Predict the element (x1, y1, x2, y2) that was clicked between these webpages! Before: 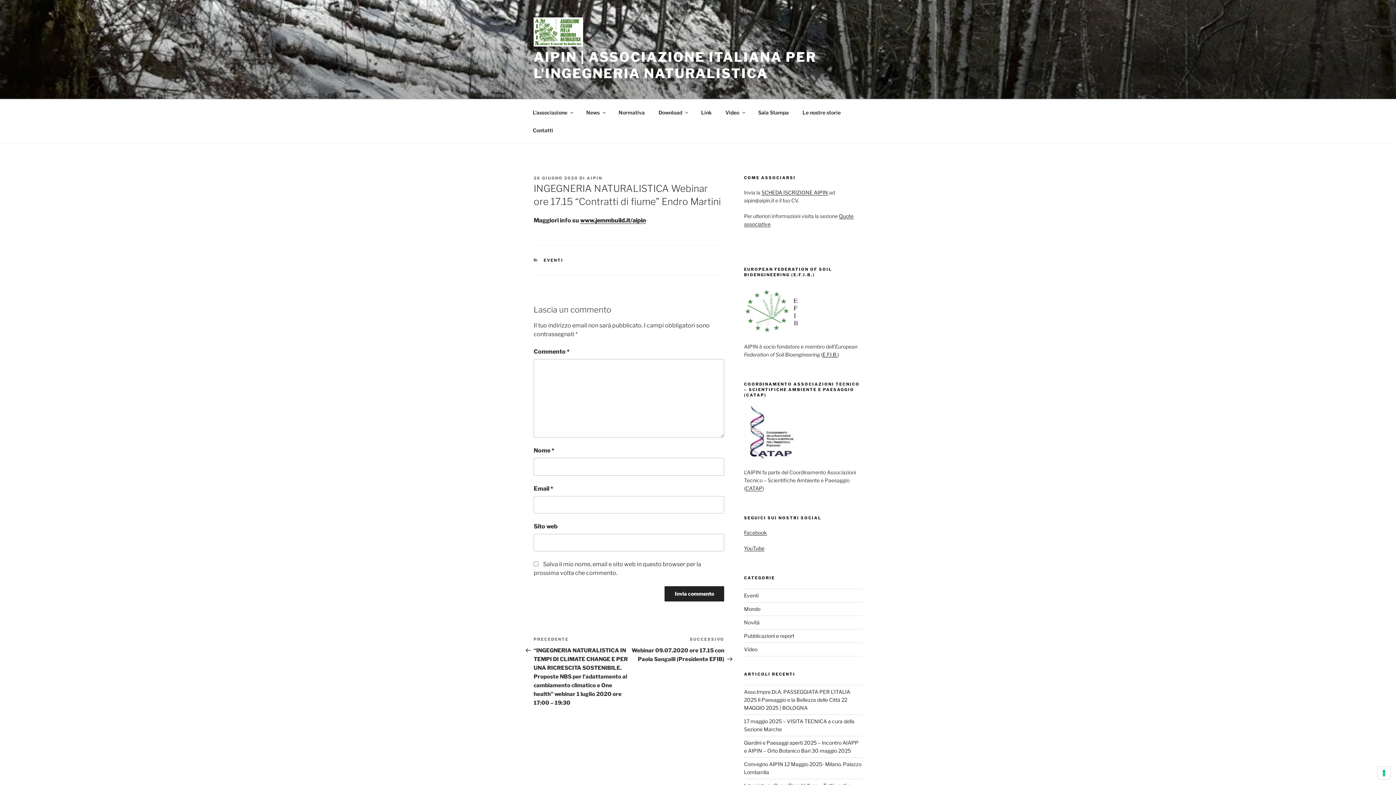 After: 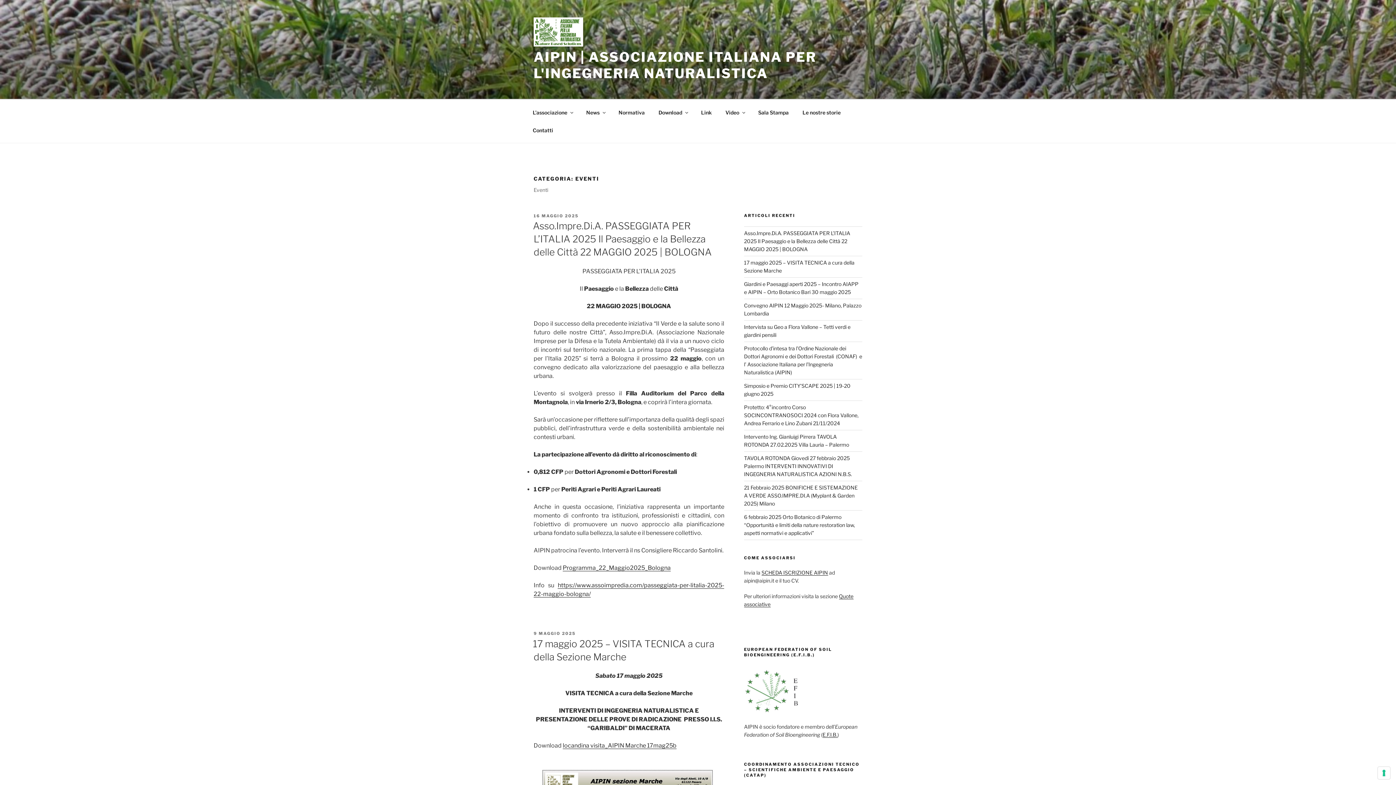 Action: label: Eventi bbox: (744, 592, 758, 598)